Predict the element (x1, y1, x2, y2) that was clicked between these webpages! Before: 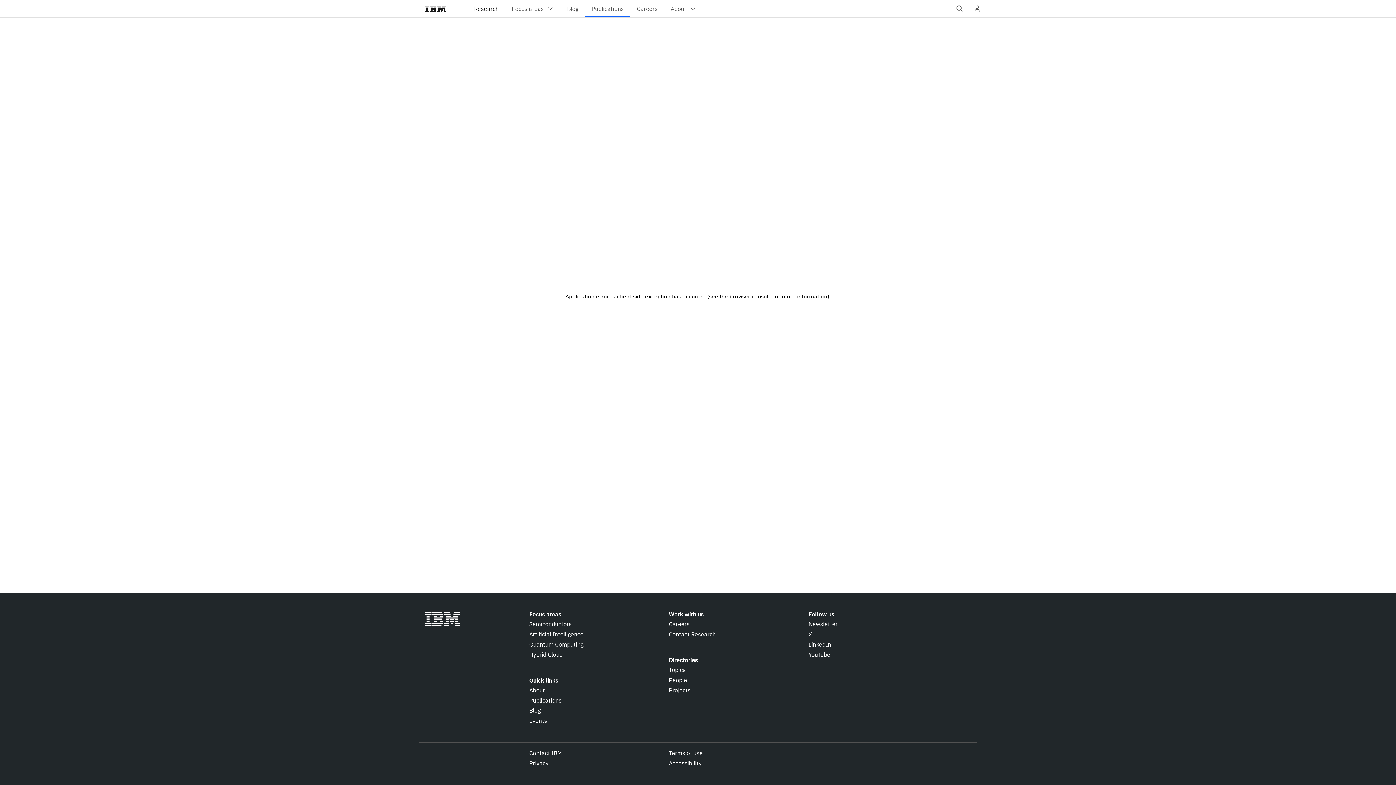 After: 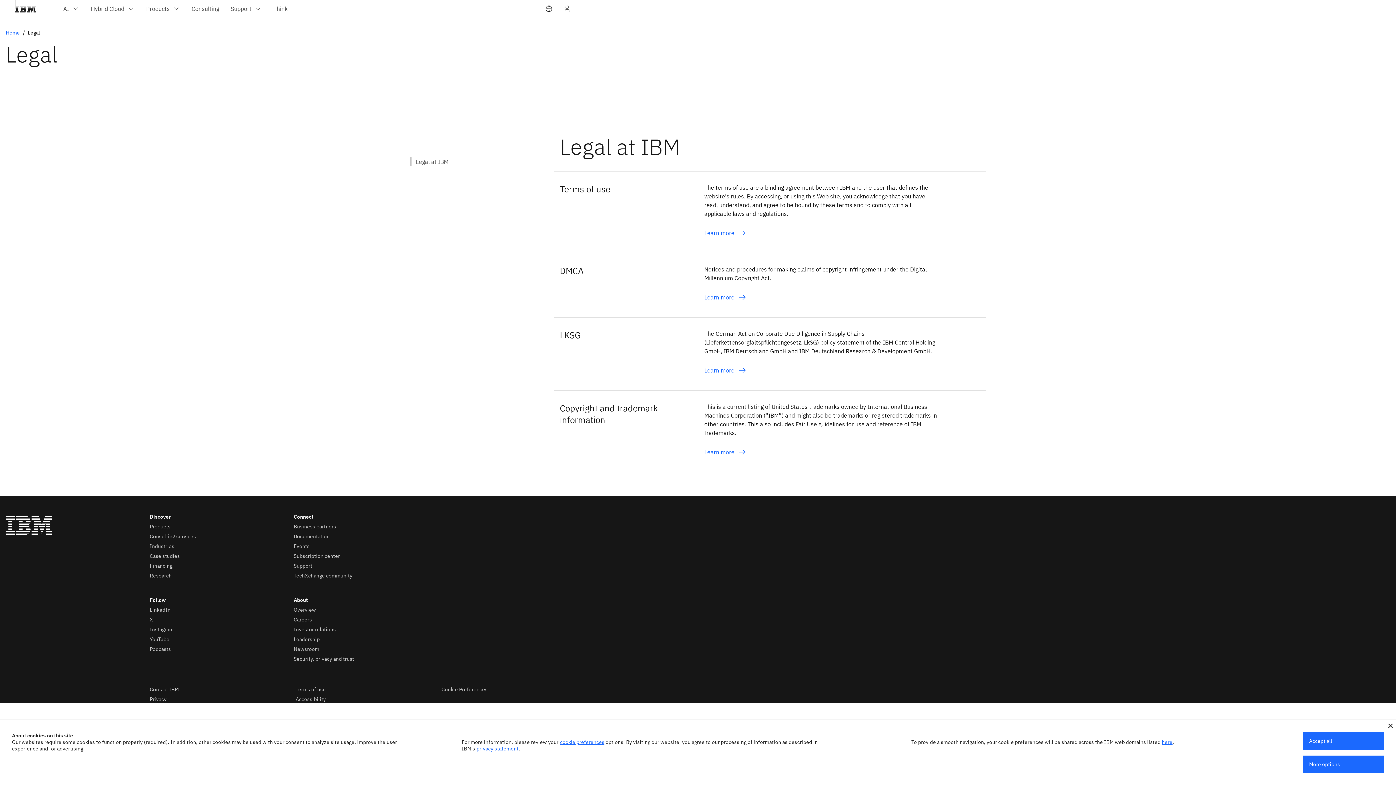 Action: label: Terms of use bbox: (669, 749, 702, 757)